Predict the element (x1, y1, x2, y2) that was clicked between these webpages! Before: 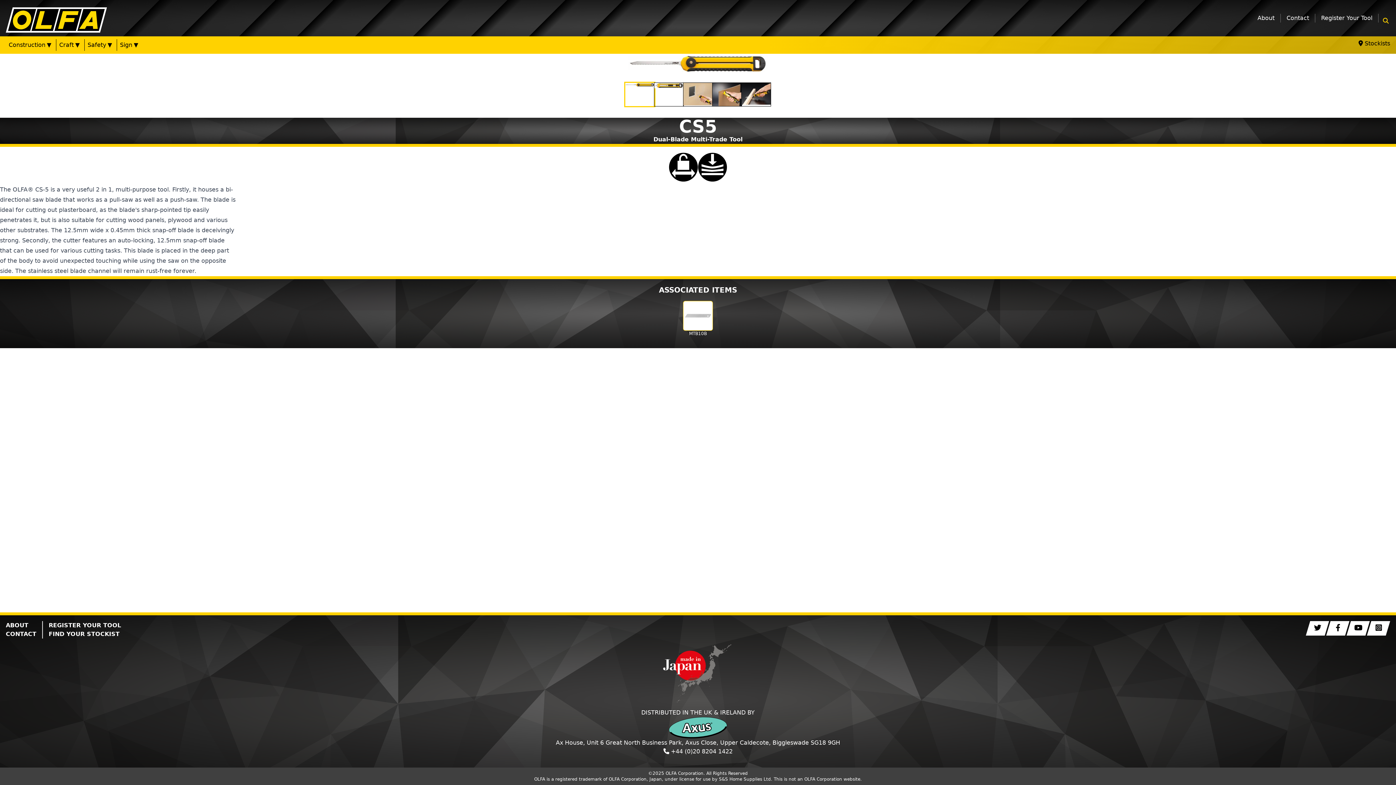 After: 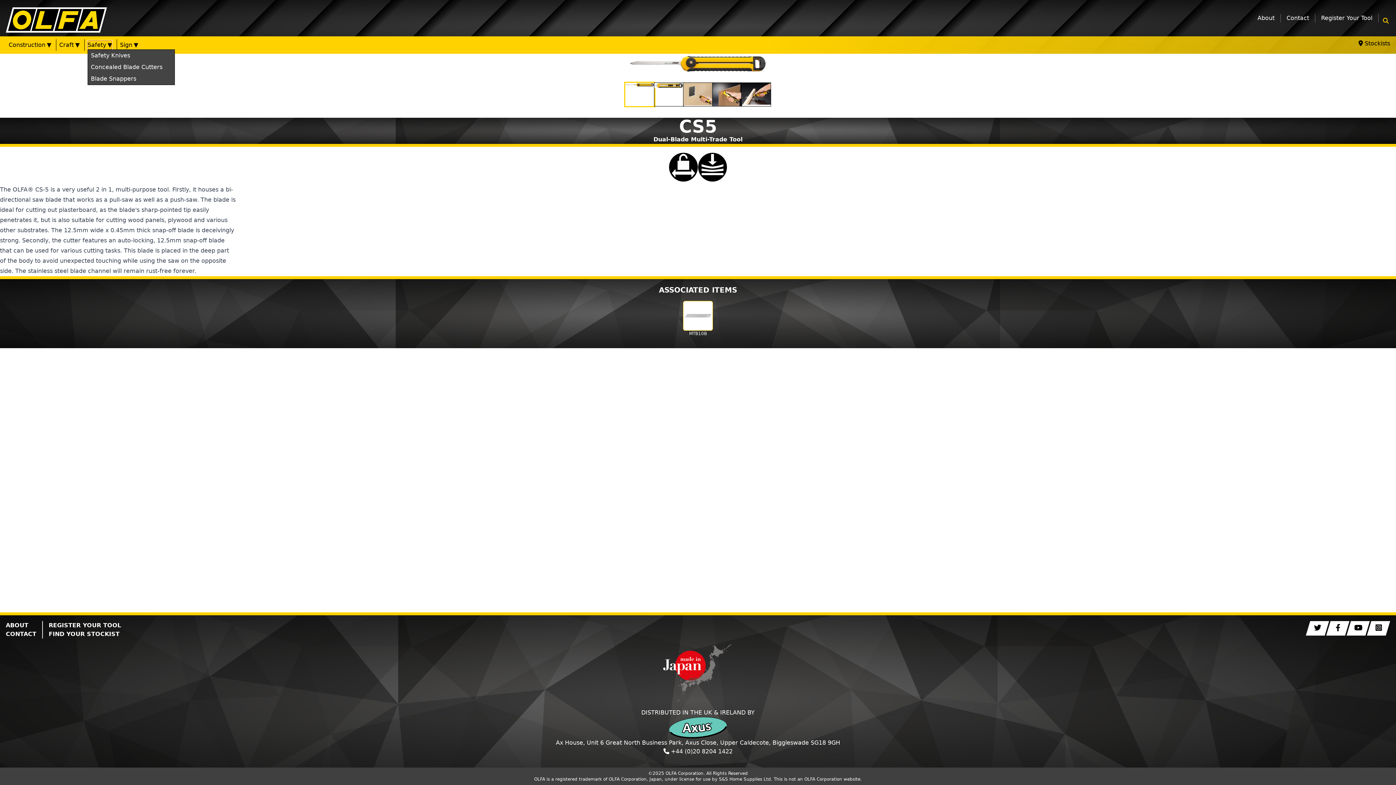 Action: bbox: (87, 40, 112, 49) label: Safety